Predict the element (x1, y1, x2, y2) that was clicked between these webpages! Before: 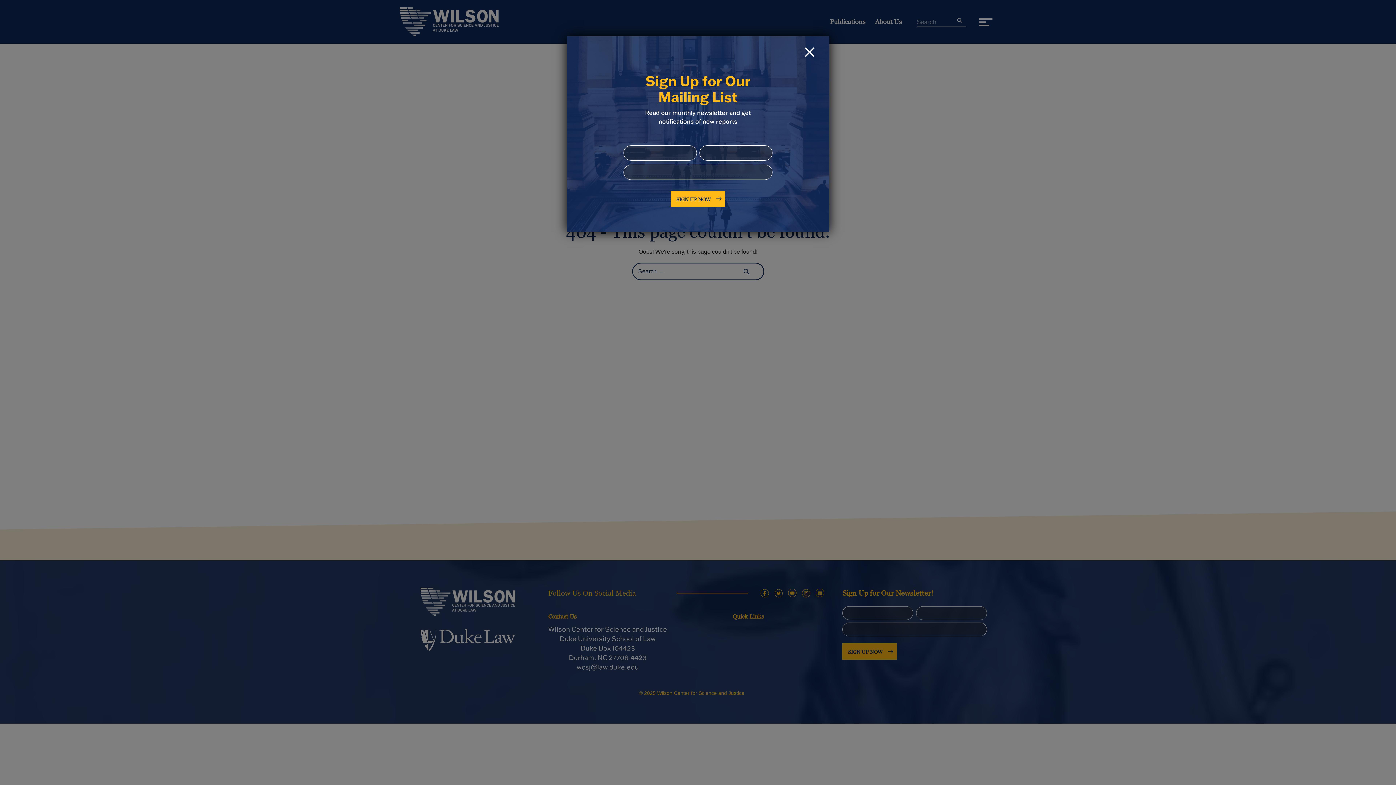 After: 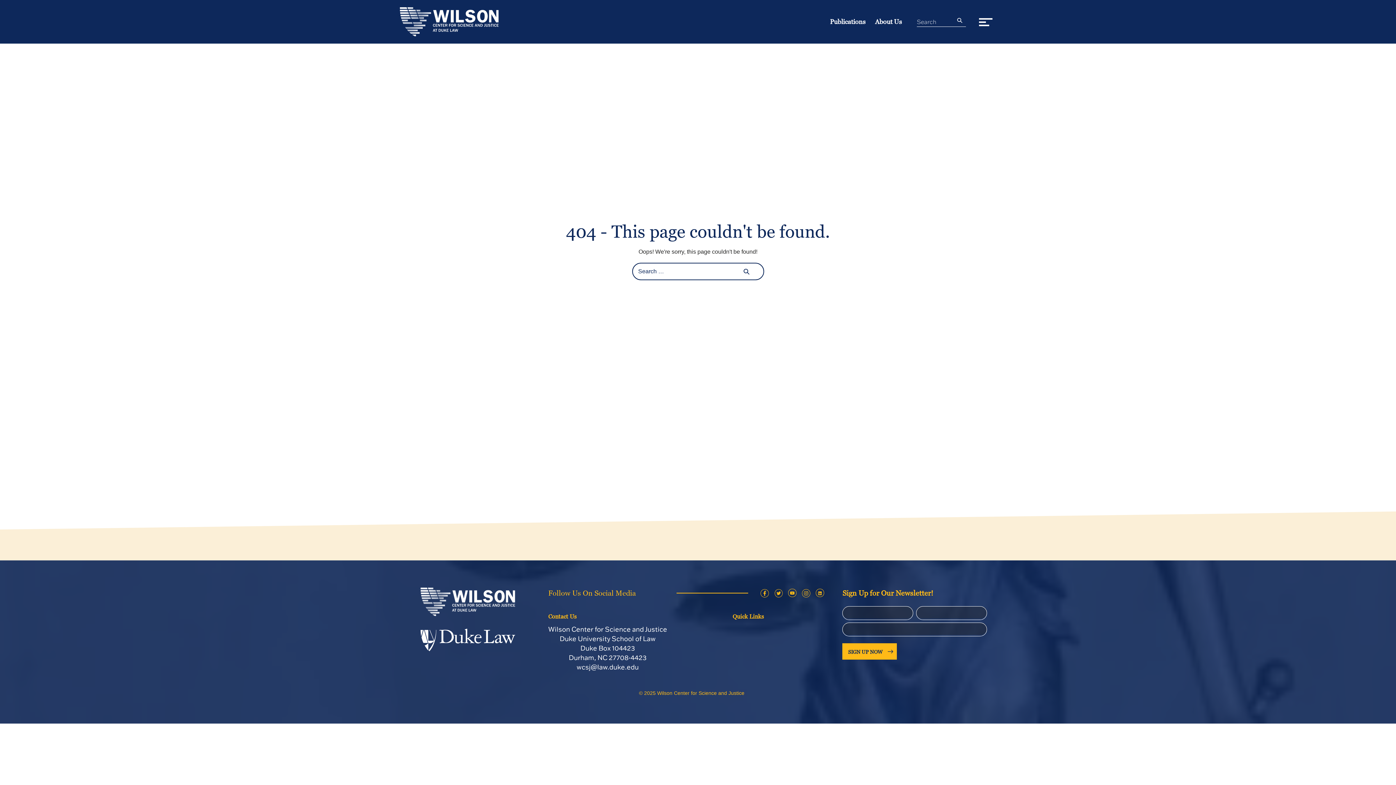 Action: label: Close bbox: (804, 47, 814, 57)